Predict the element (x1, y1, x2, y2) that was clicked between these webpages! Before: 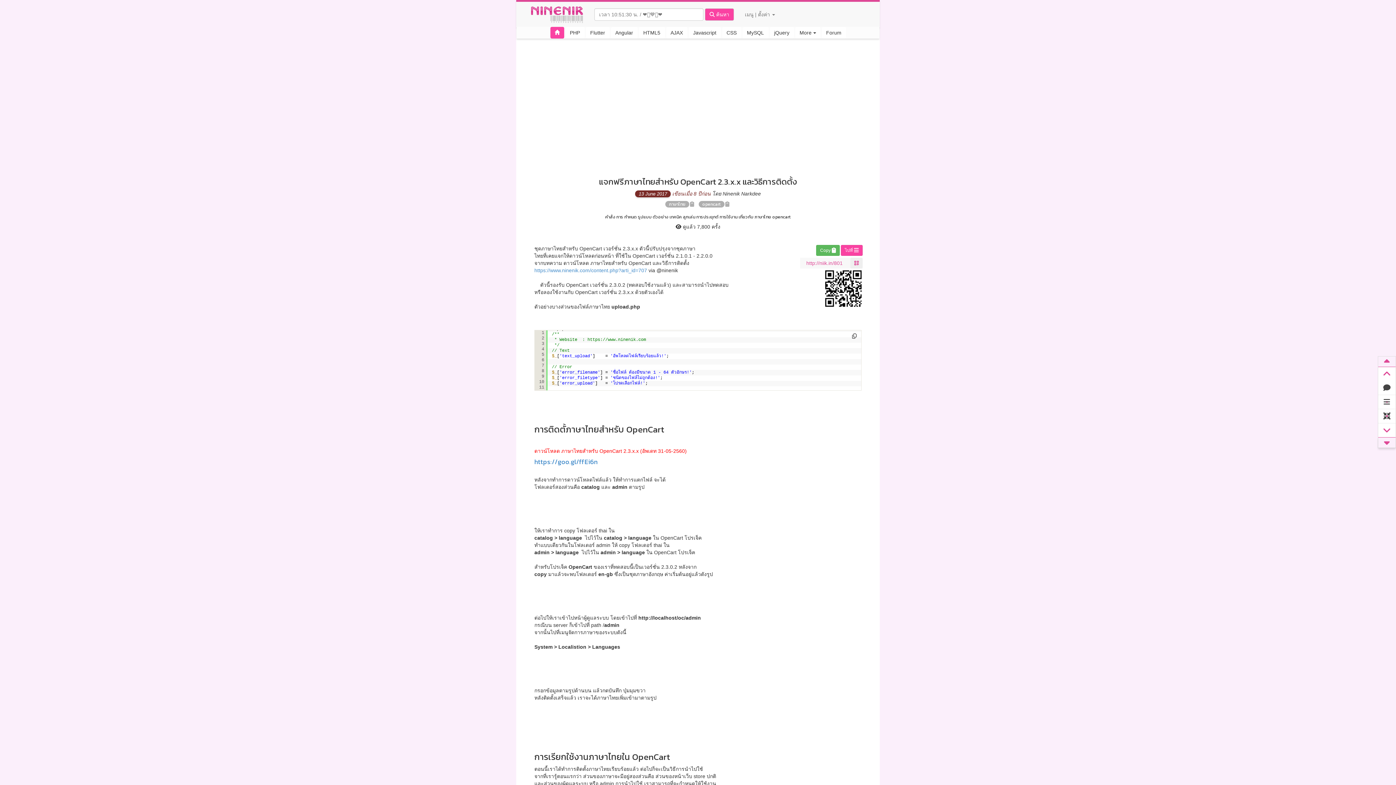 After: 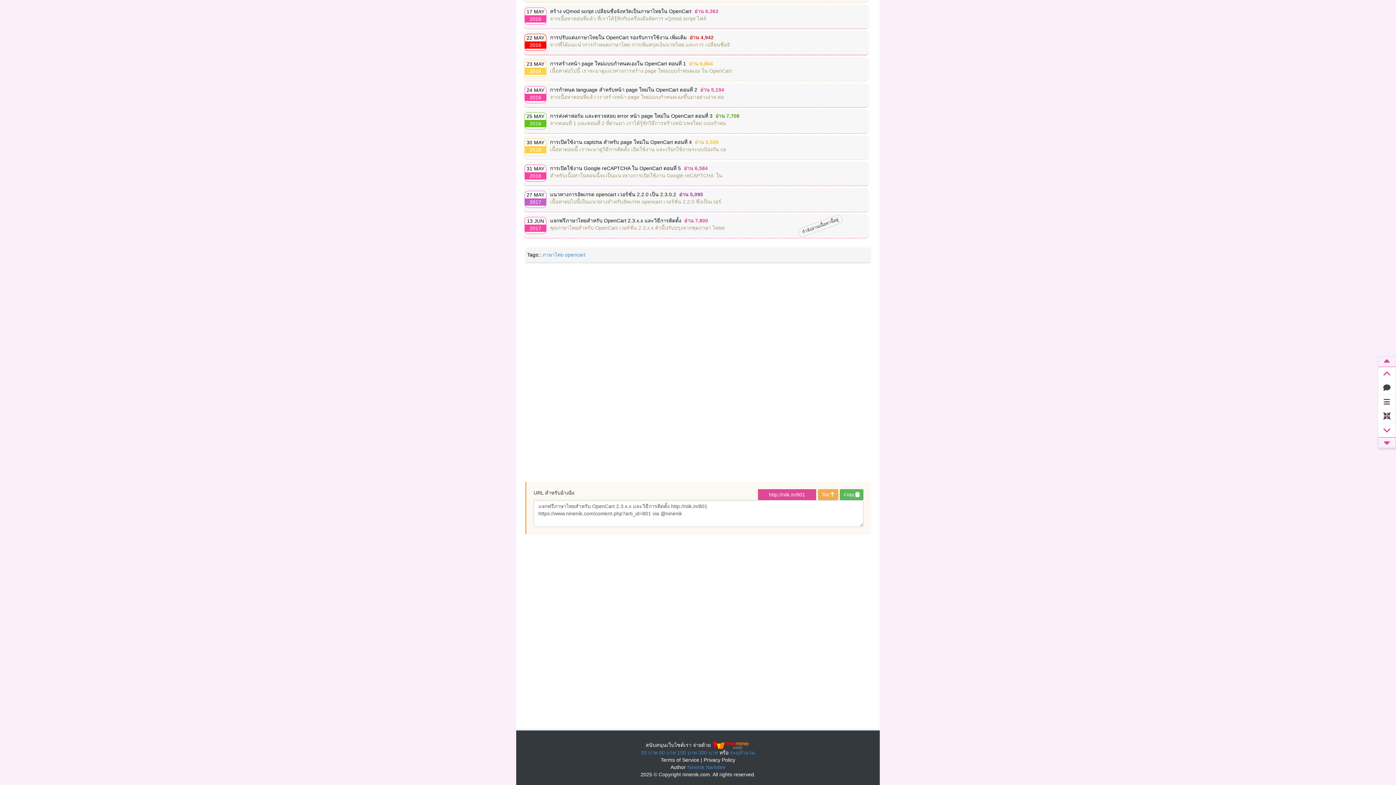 Action: bbox: (1378, 437, 1396, 448)